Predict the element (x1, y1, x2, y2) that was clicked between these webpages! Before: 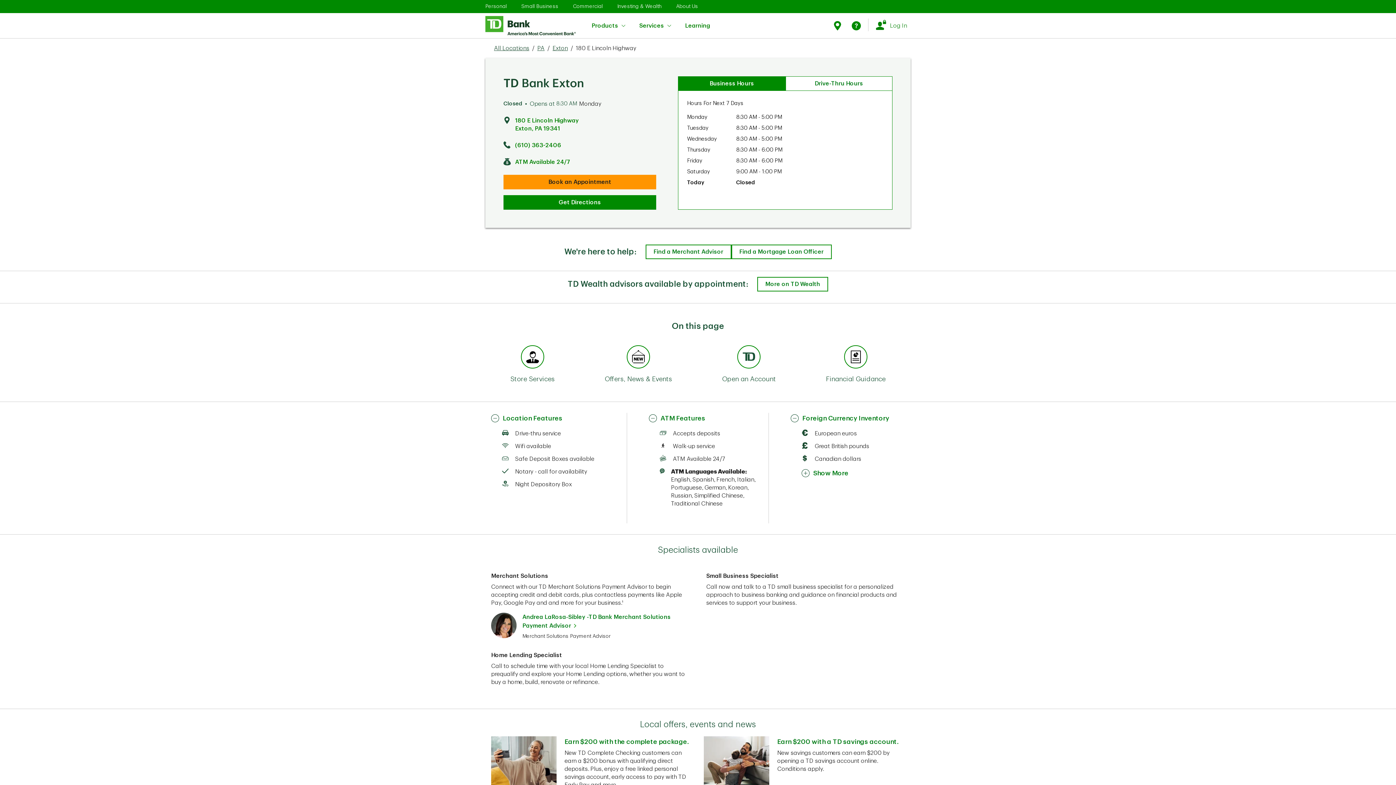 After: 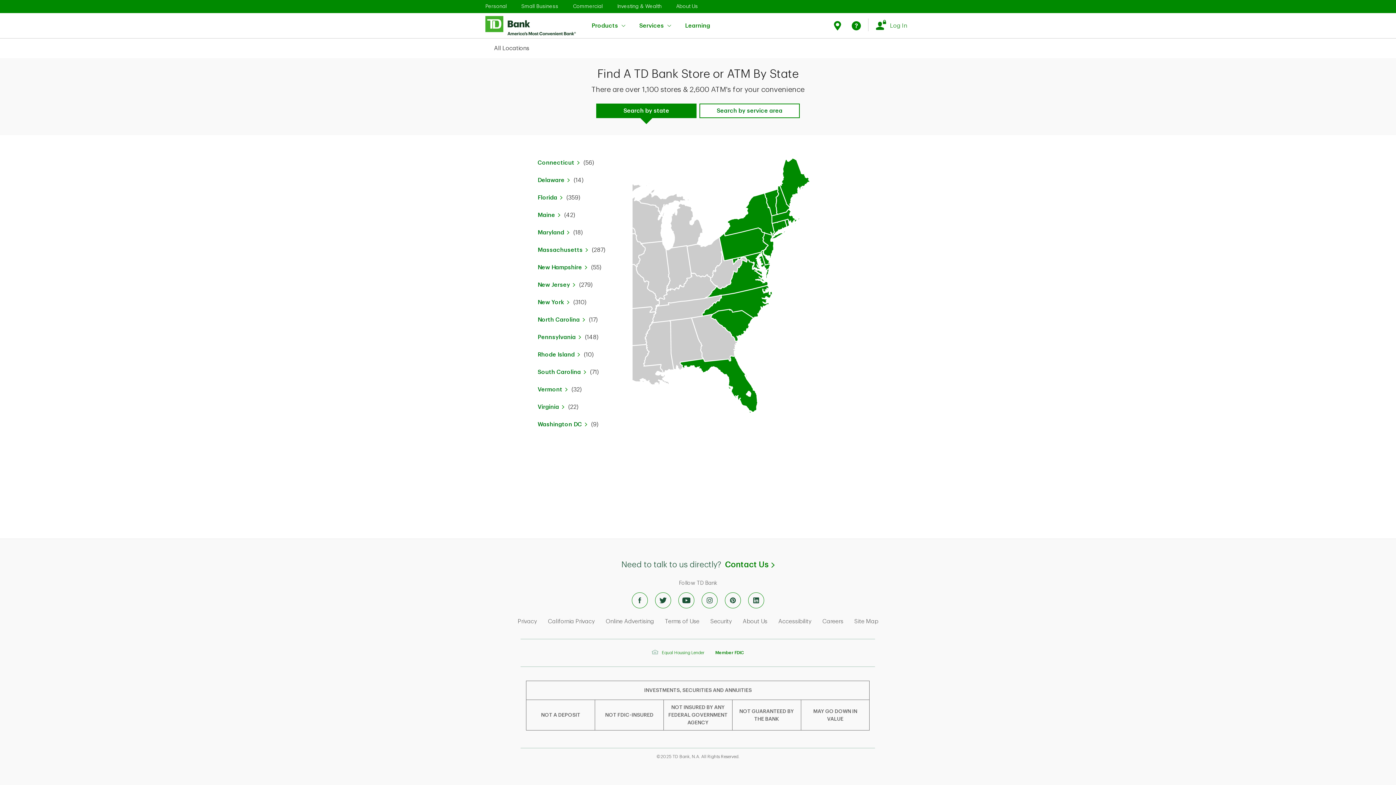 Action: label: All Locations bbox: (494, 45, 529, 51)